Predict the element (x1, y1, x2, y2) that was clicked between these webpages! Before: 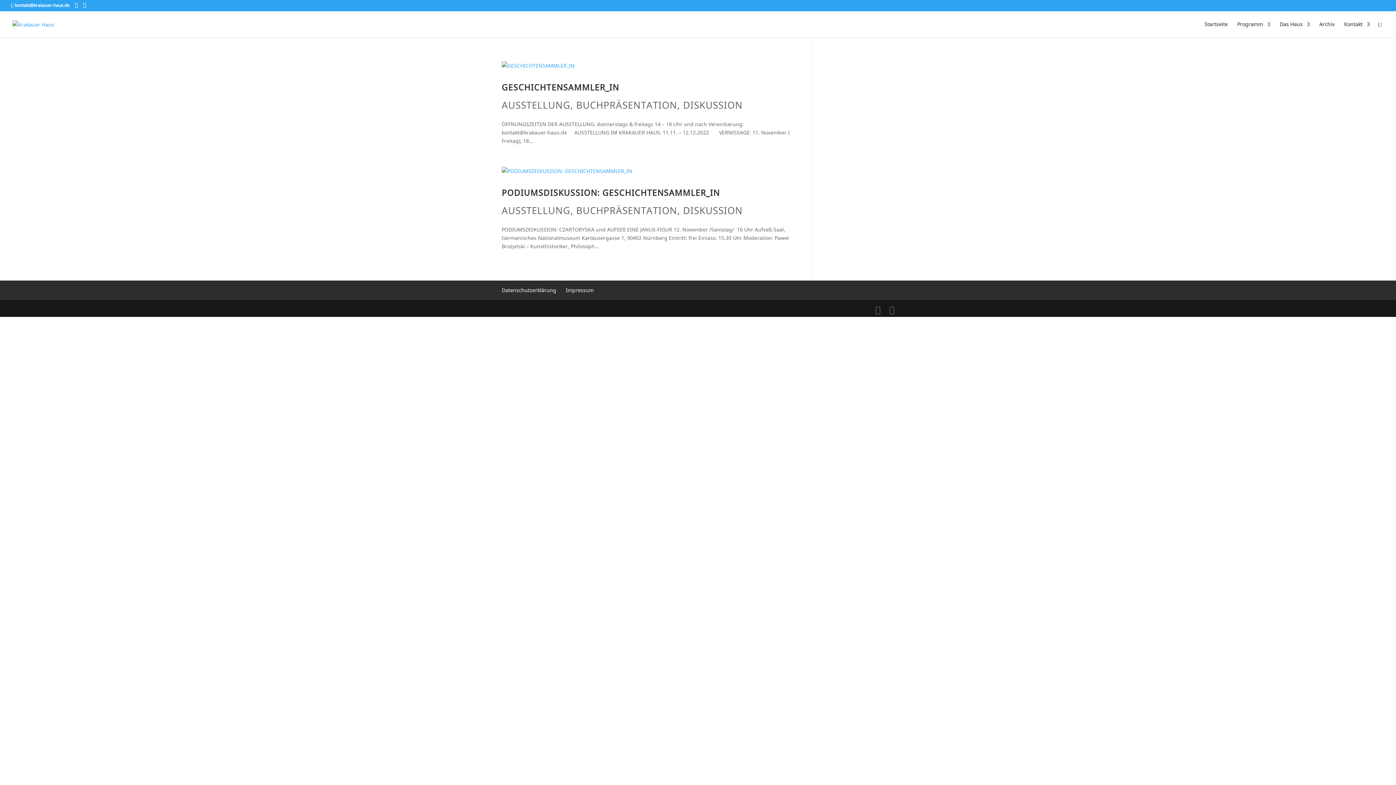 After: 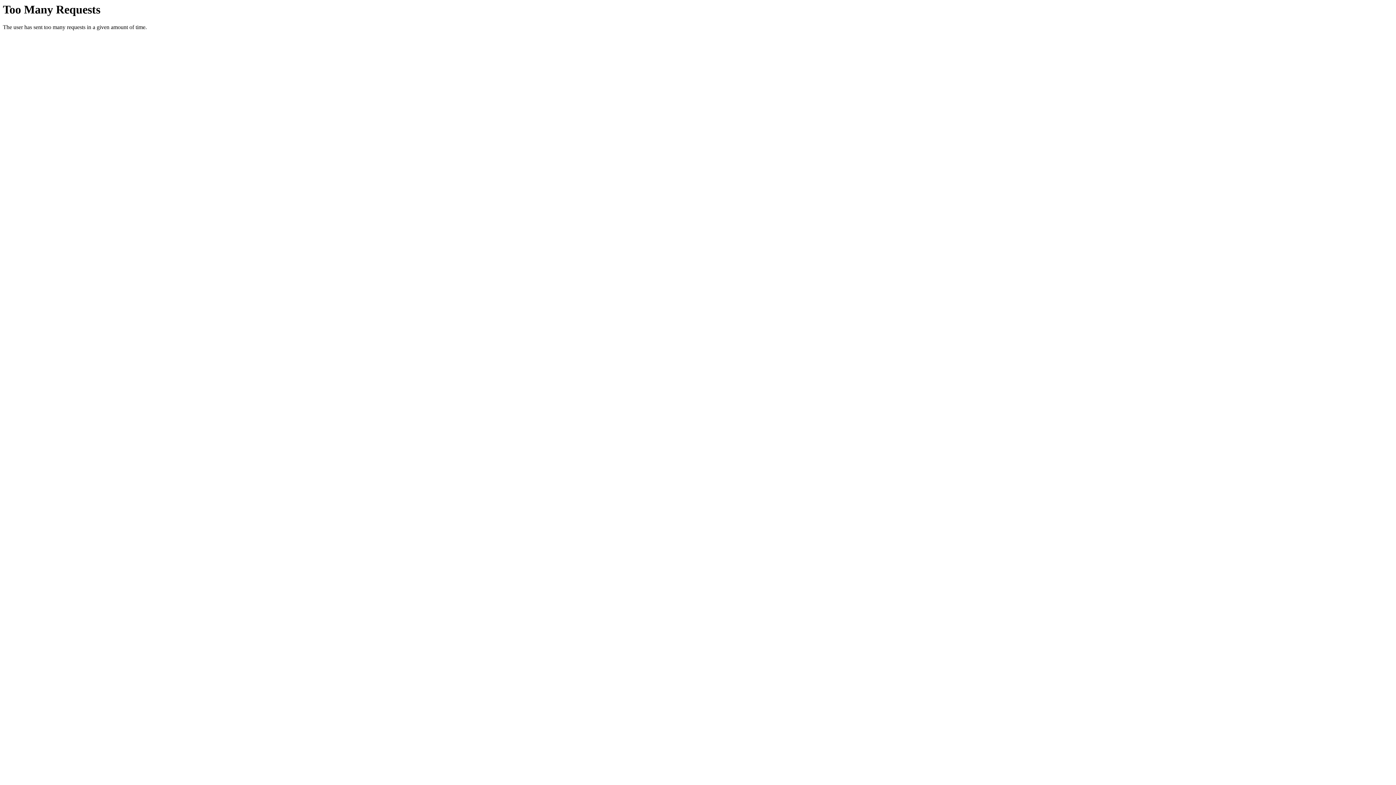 Action: label: DISKUSSION bbox: (683, 98, 742, 111)